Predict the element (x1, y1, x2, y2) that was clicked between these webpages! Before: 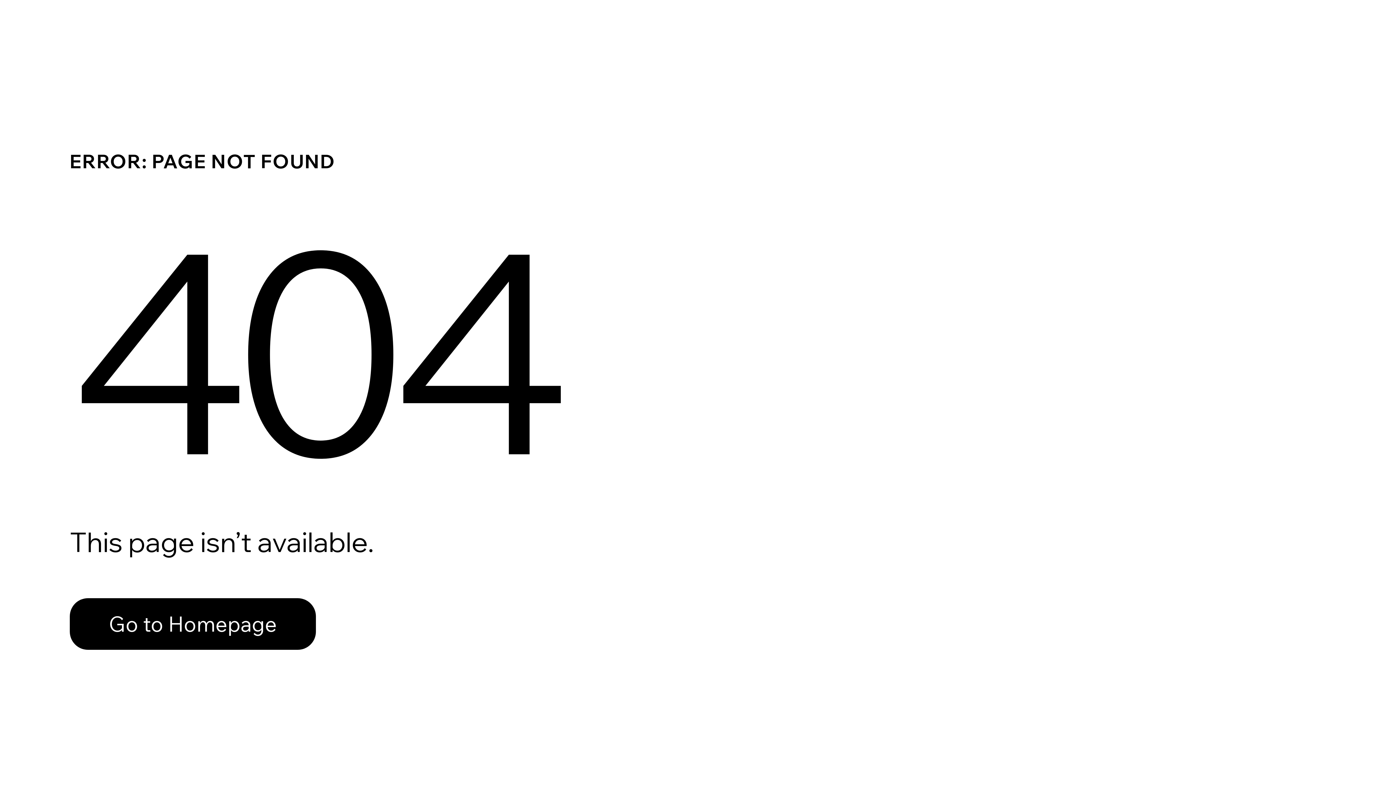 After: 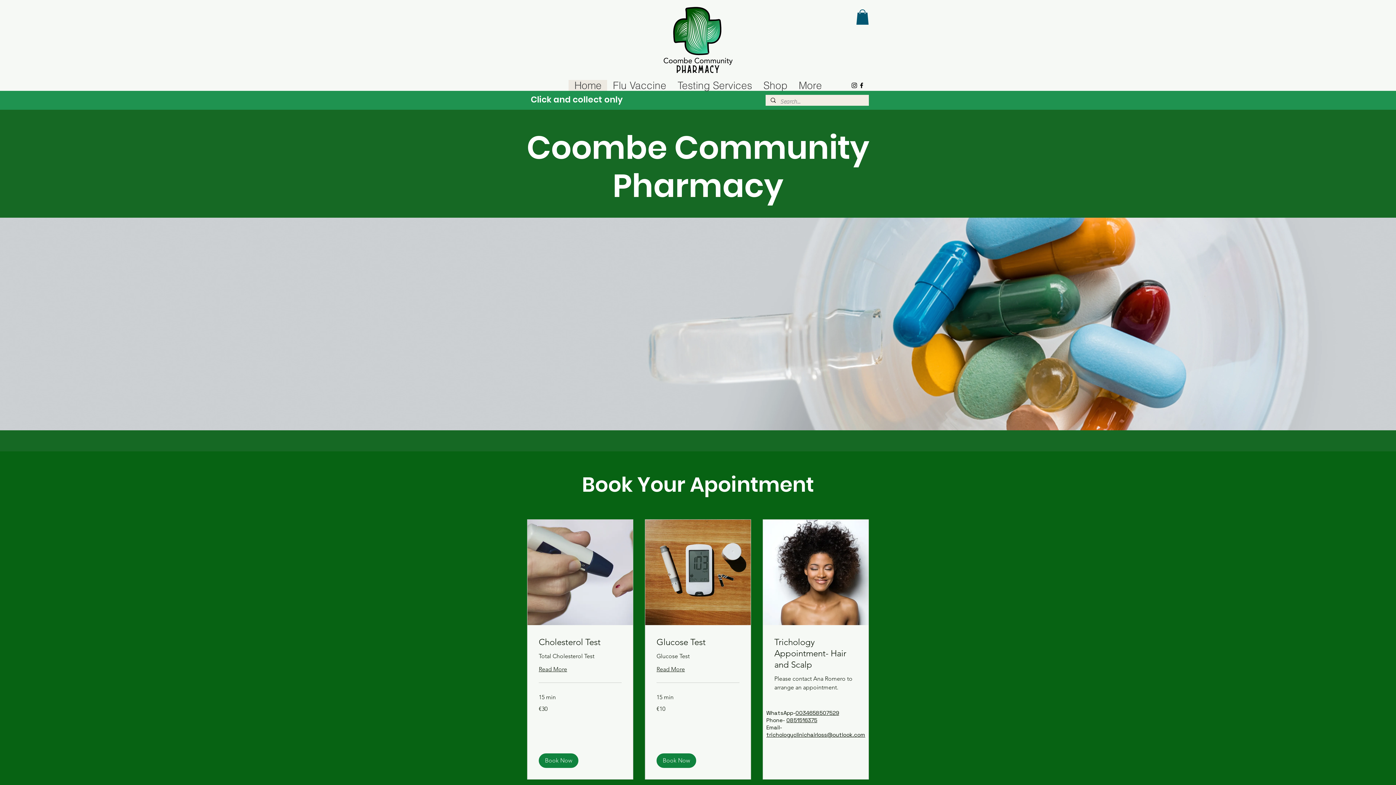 Action: bbox: (69, 598, 316, 650) label: Go to Homepage